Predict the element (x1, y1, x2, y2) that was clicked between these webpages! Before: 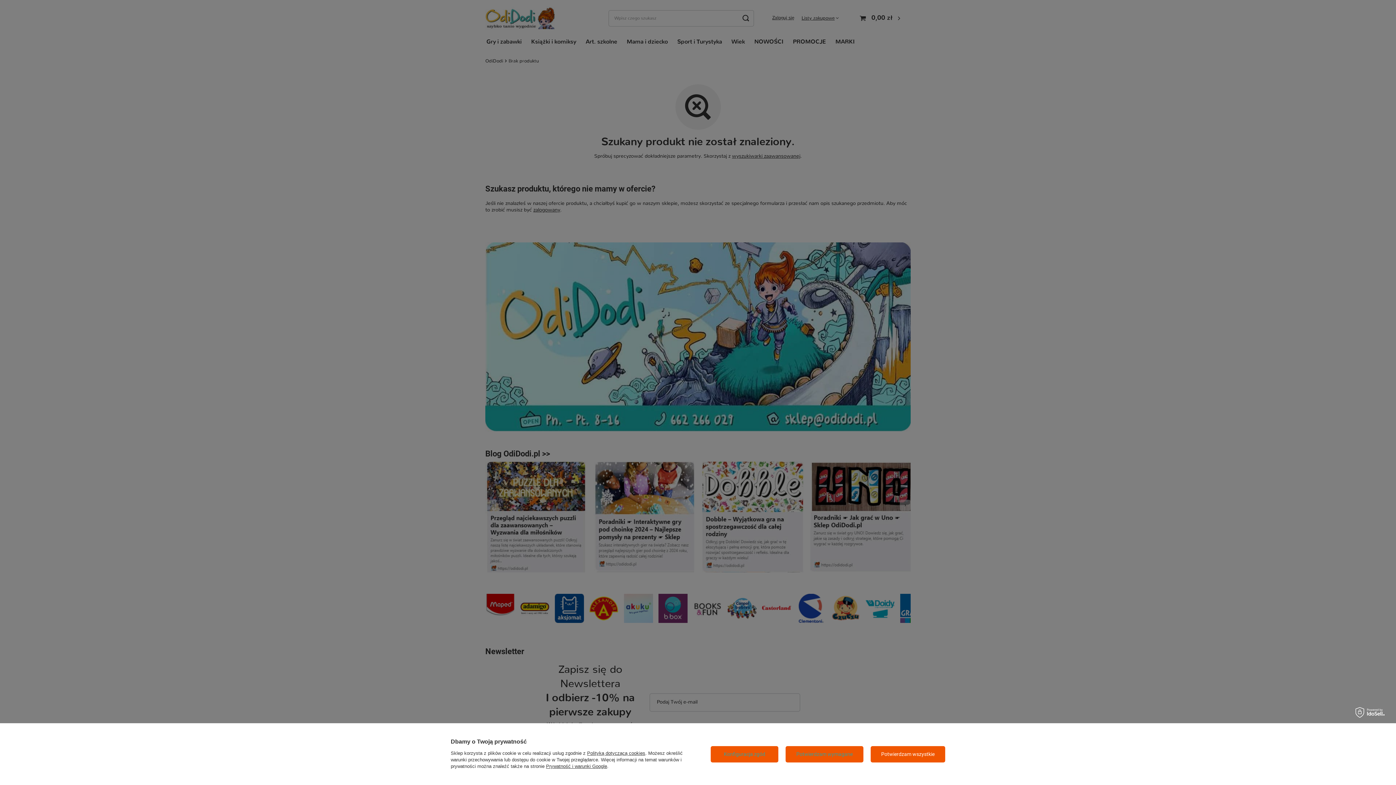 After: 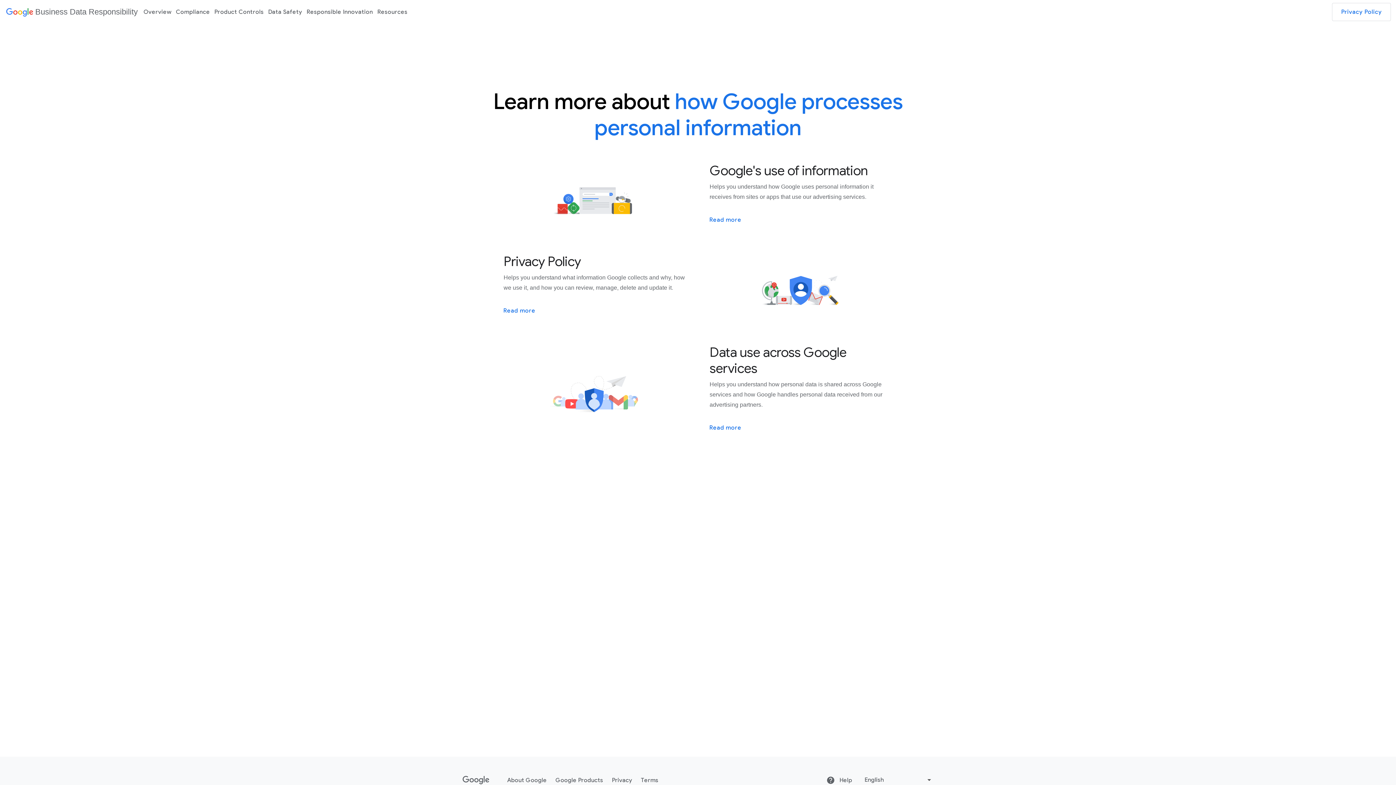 Action: bbox: (546, 763, 607, 769) label: Prywatność i warunki Google